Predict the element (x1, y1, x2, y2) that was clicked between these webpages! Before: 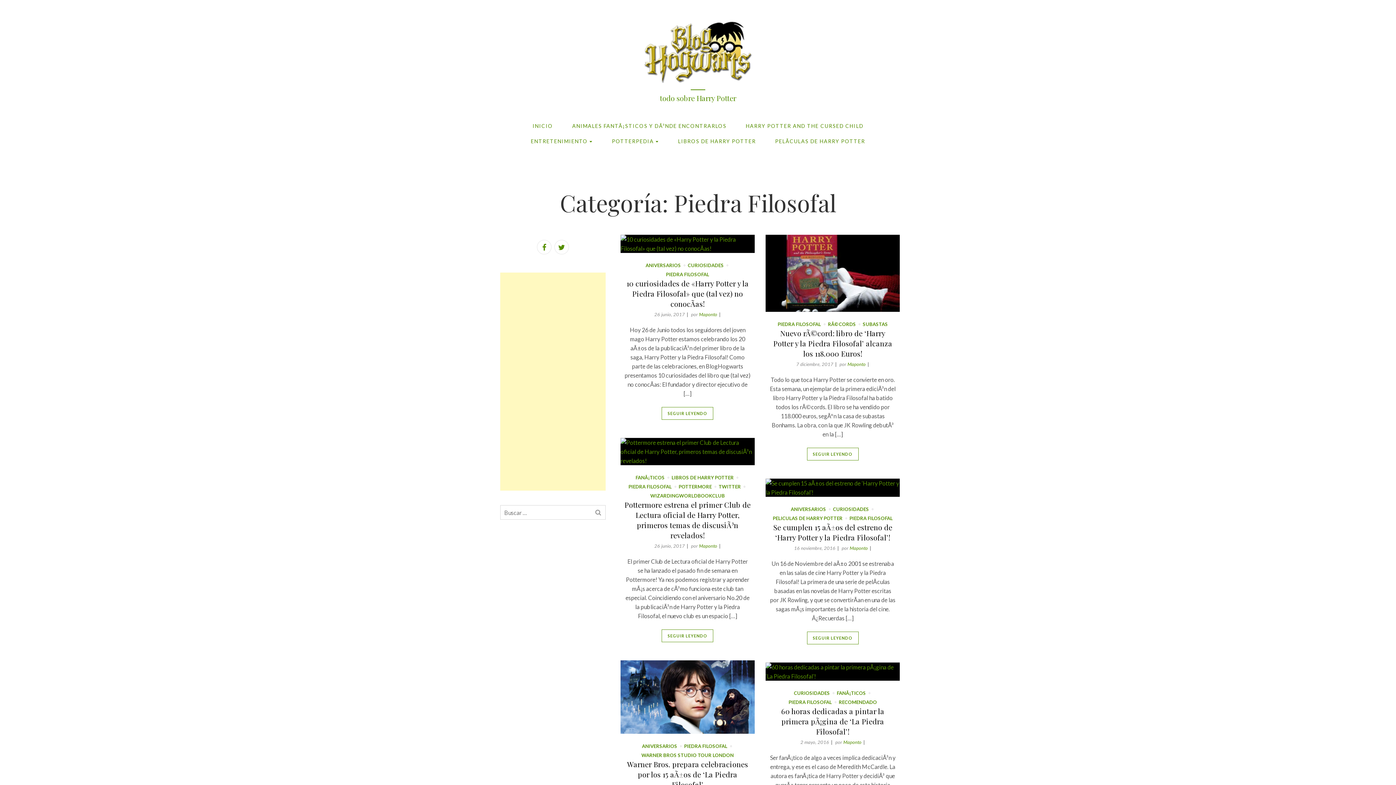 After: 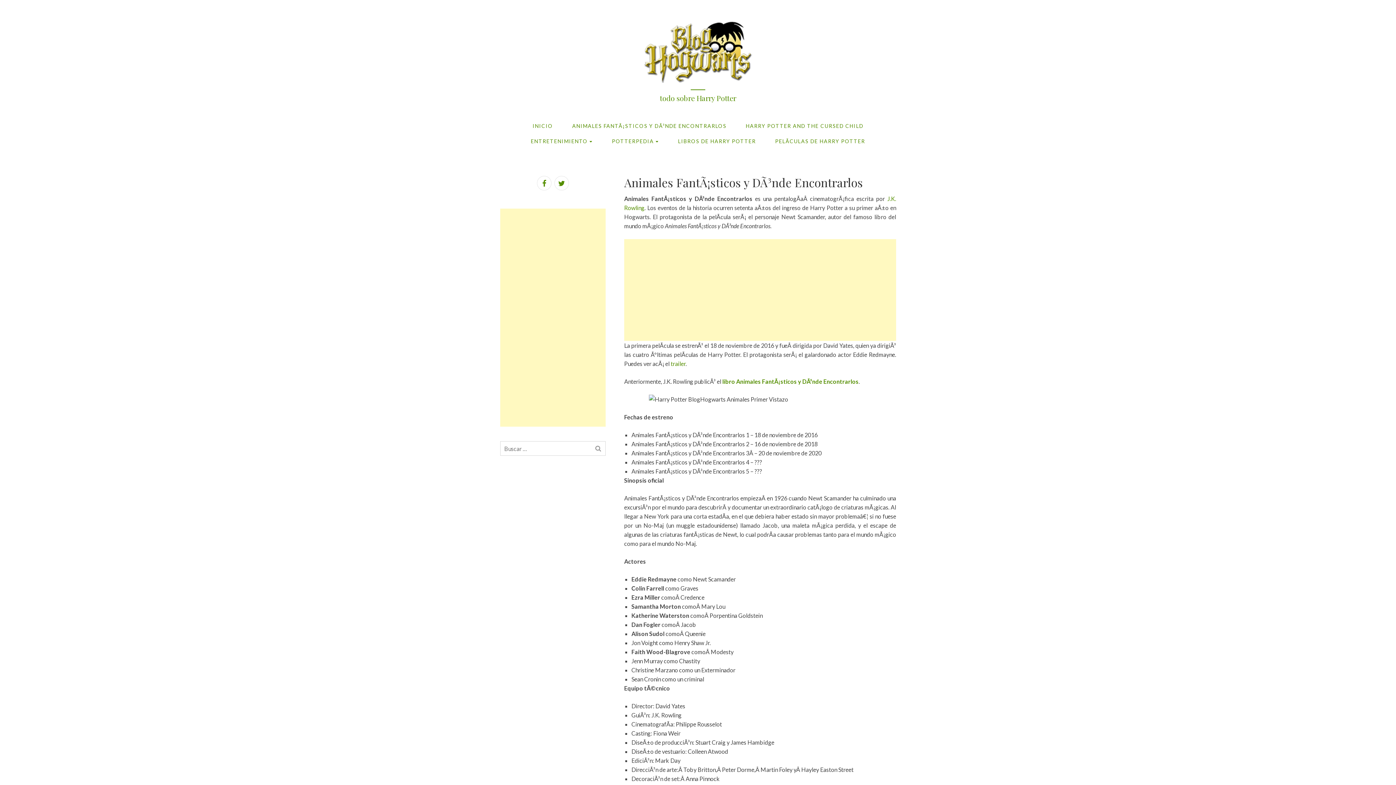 Action: bbox: (565, 118, 734, 133) label: ANIMALES FANTÃ¡STICOS Y DÃ³NDE ENCONTRARLOS